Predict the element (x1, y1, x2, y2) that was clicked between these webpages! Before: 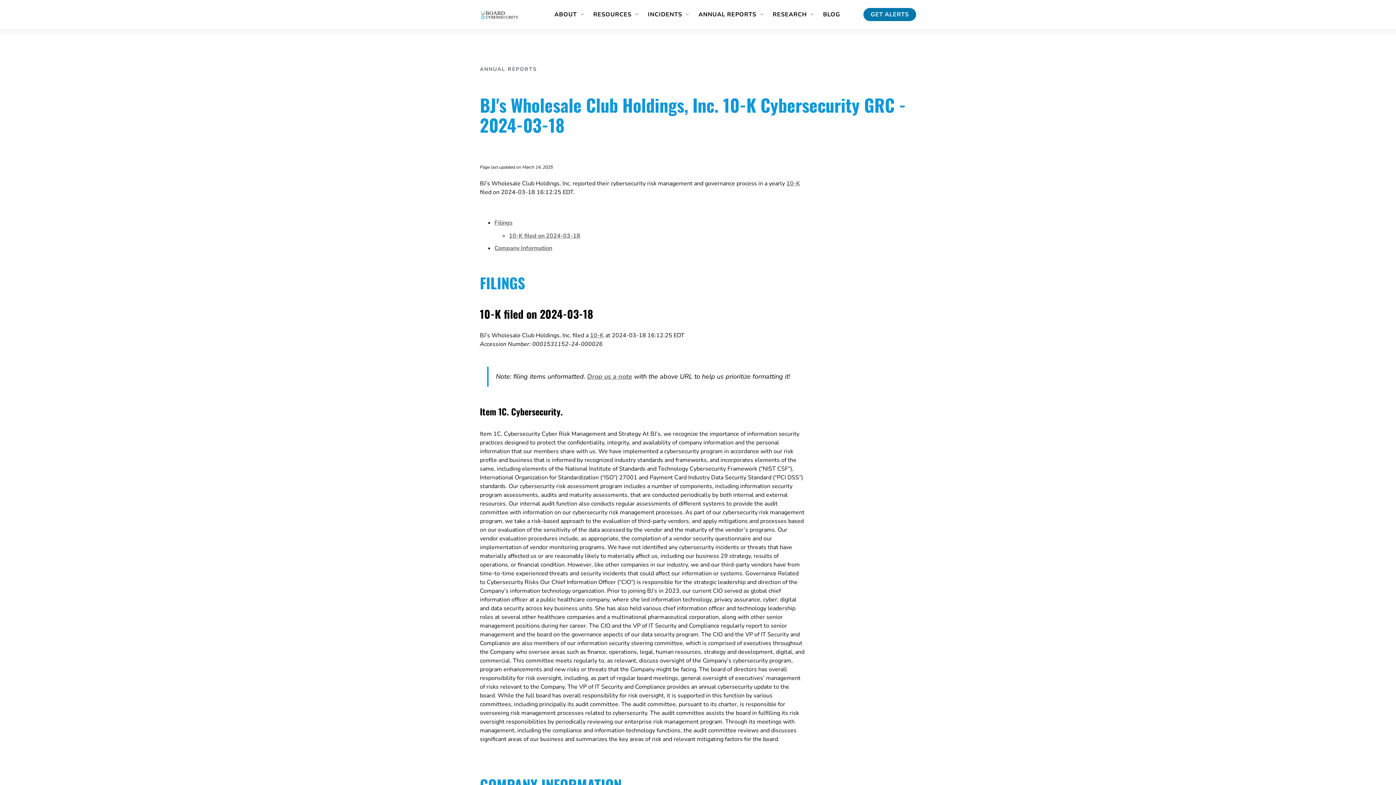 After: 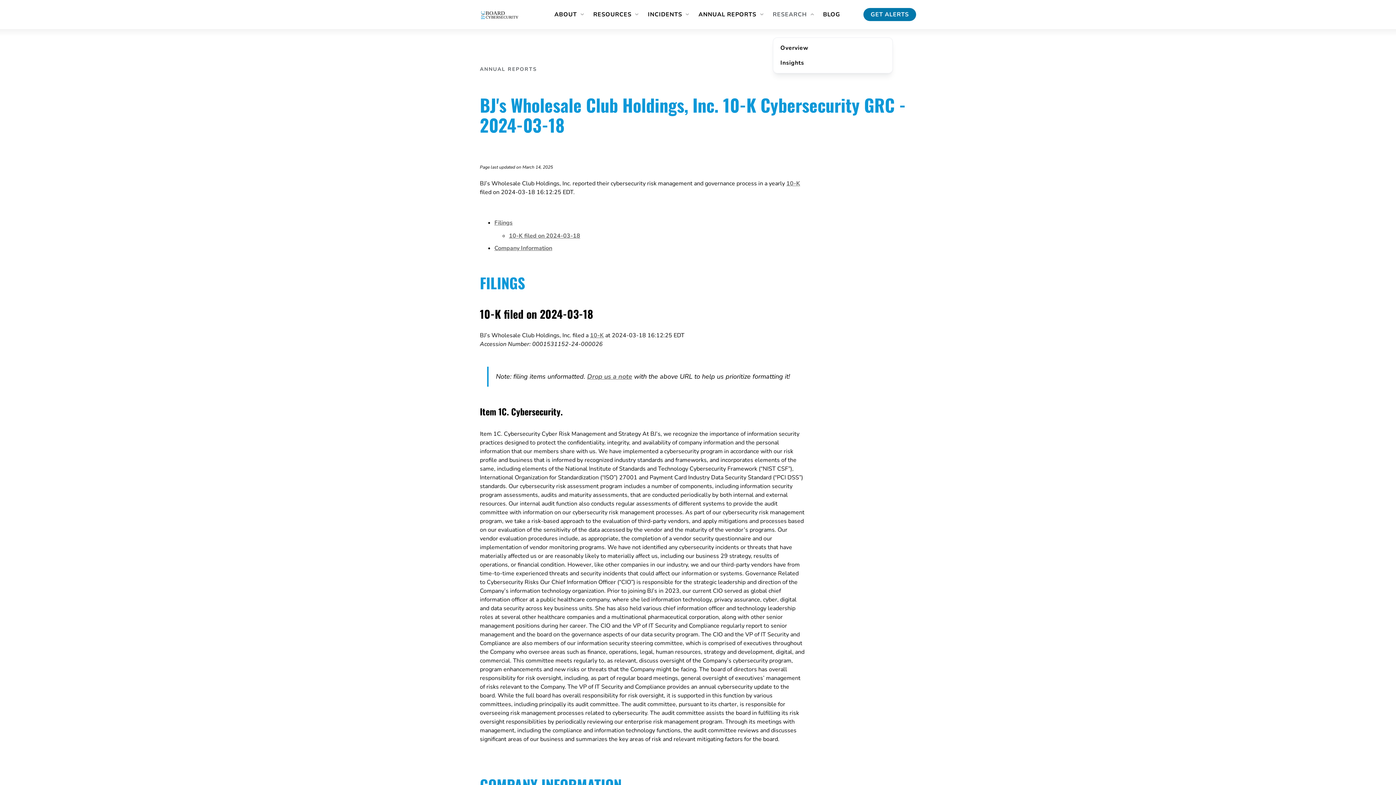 Action: bbox: (772, 2, 816, 26) label: RESEARCH